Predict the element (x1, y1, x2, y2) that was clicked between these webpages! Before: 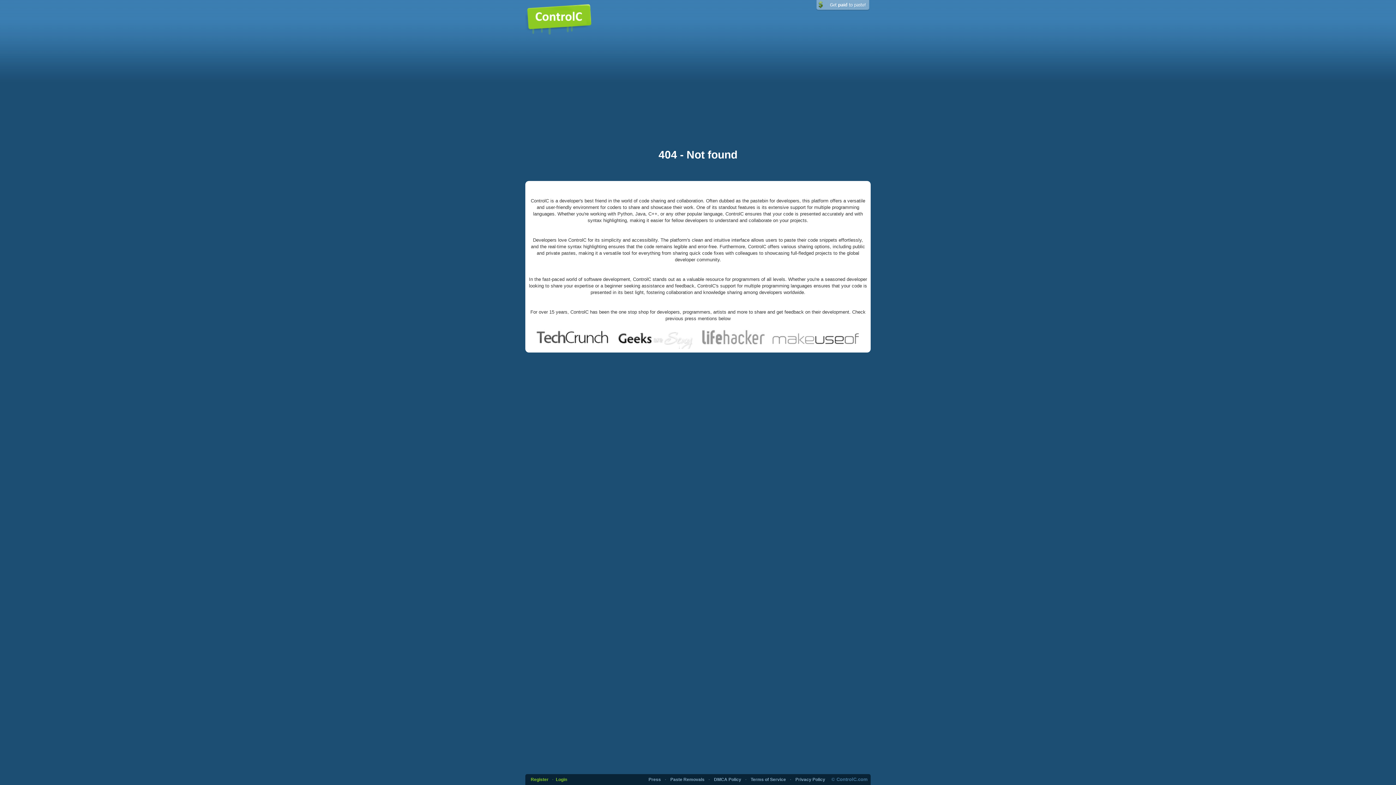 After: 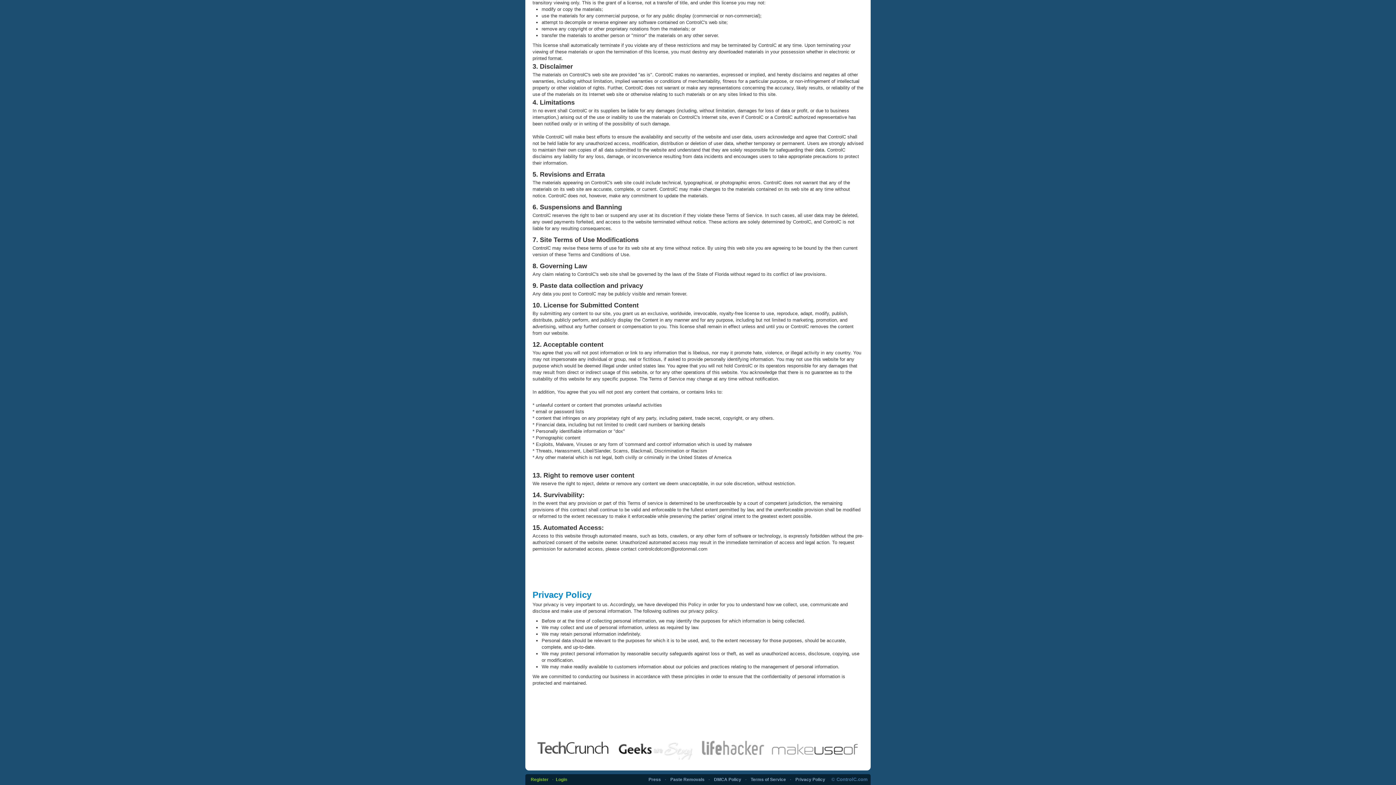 Action: bbox: (795, 777, 825, 782) label: Privacy Policy